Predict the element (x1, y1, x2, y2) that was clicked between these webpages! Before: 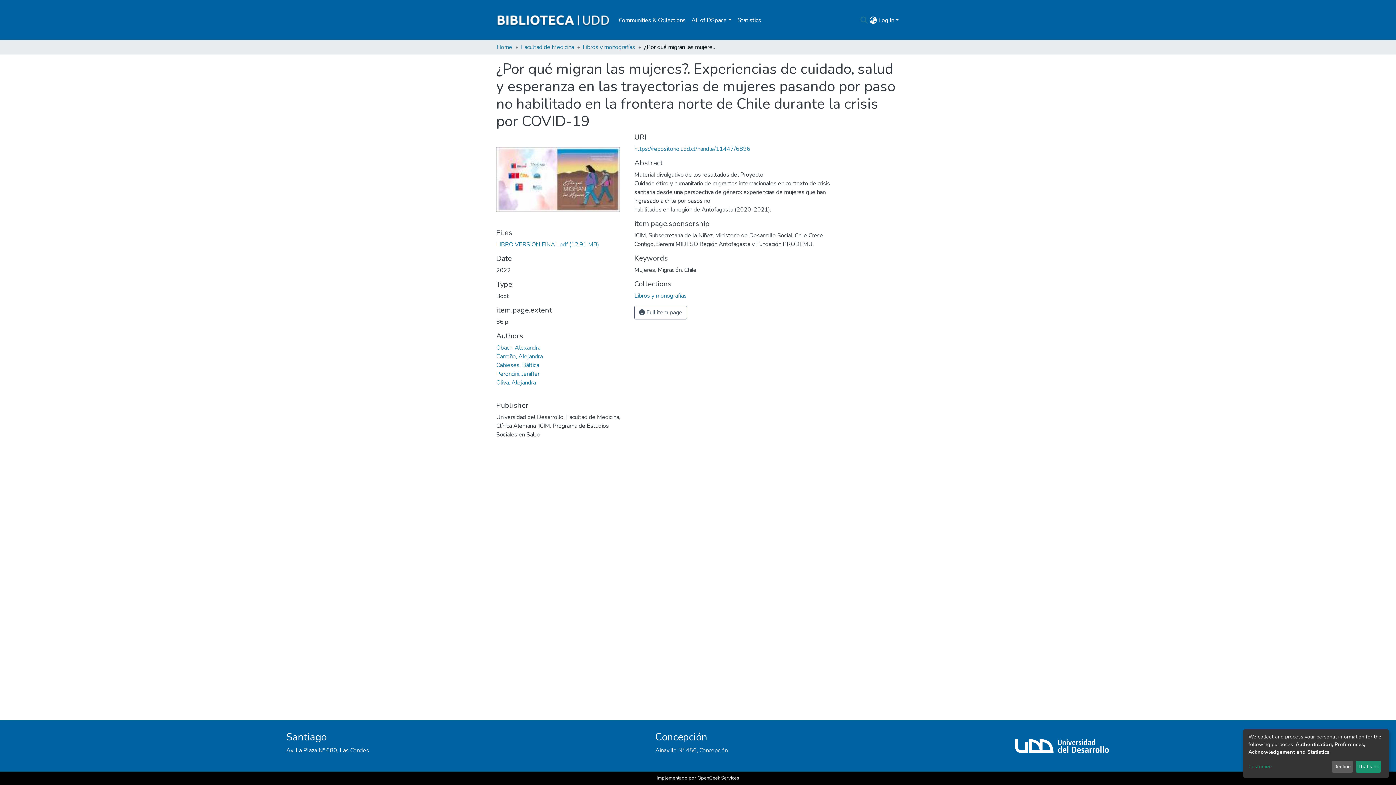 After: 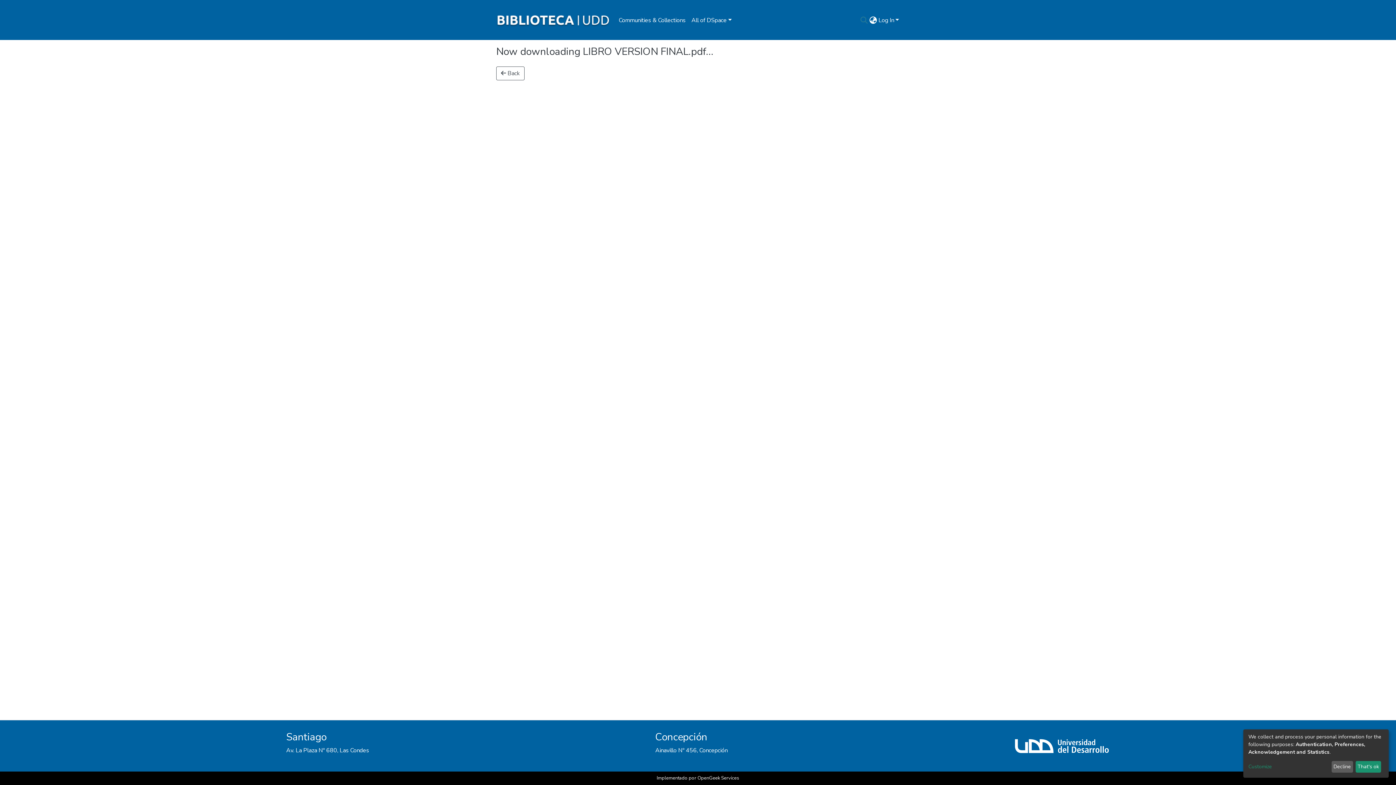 Action: label: LIBRO VERSION FINAL.pdf (12.91 MB) bbox: (496, 240, 605, 248)